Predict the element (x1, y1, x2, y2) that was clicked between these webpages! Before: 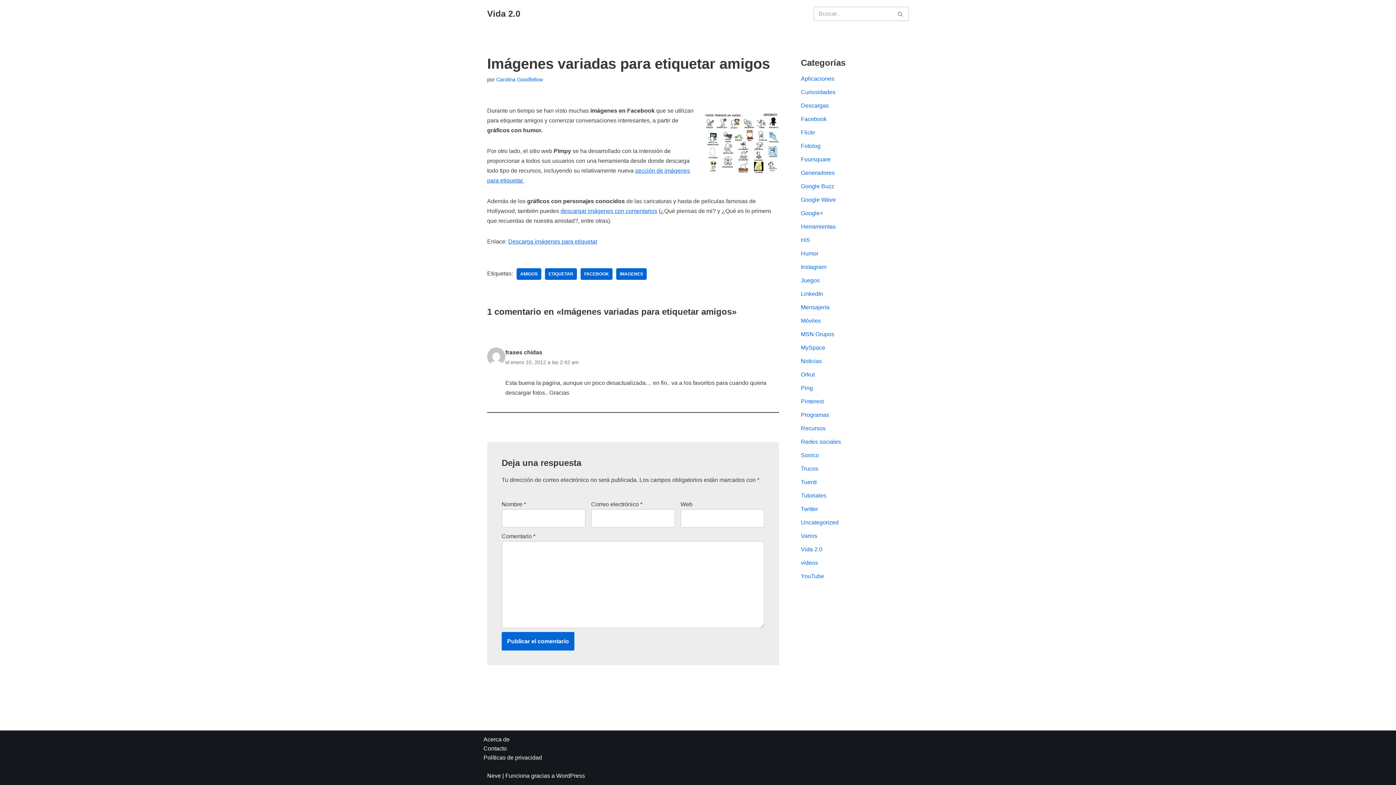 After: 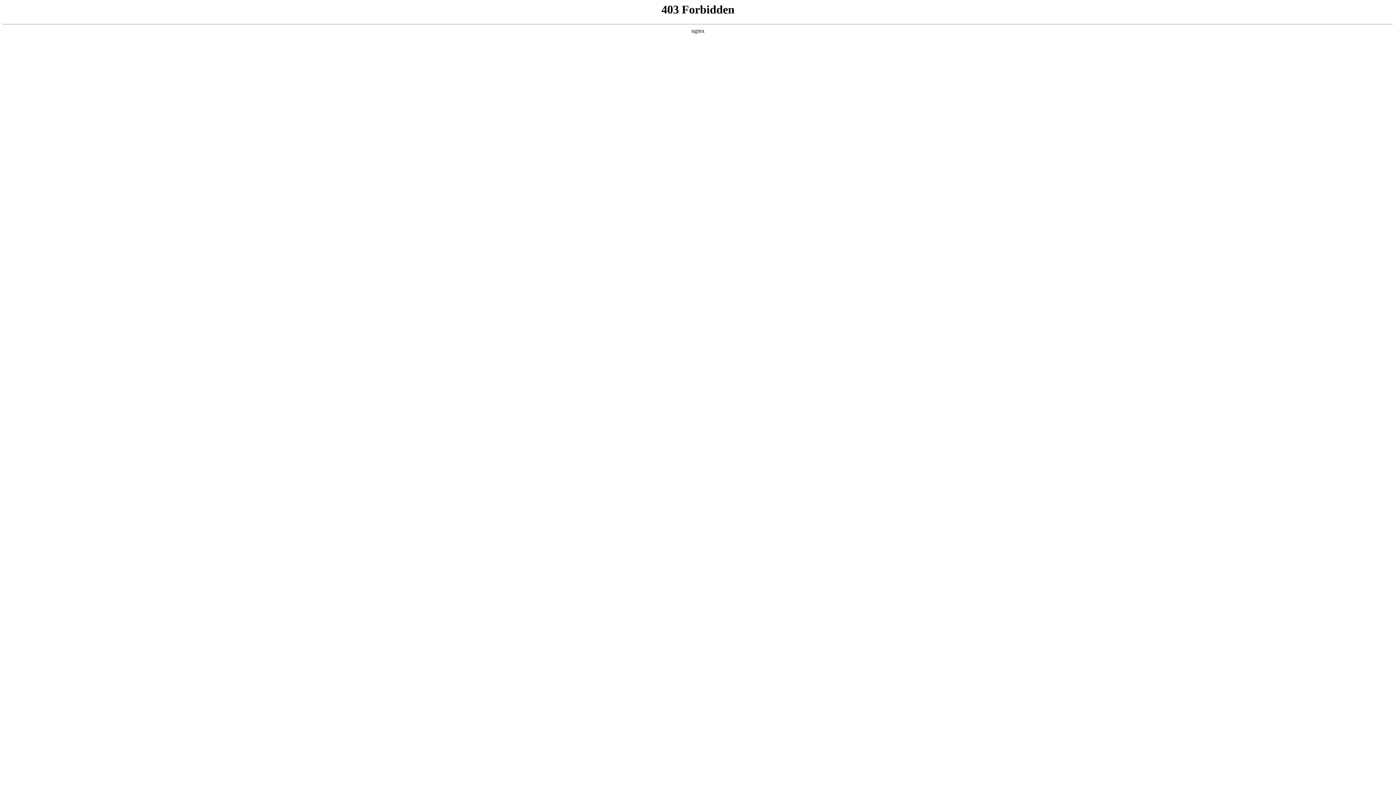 Action: label: WordPress bbox: (556, 773, 585, 779)